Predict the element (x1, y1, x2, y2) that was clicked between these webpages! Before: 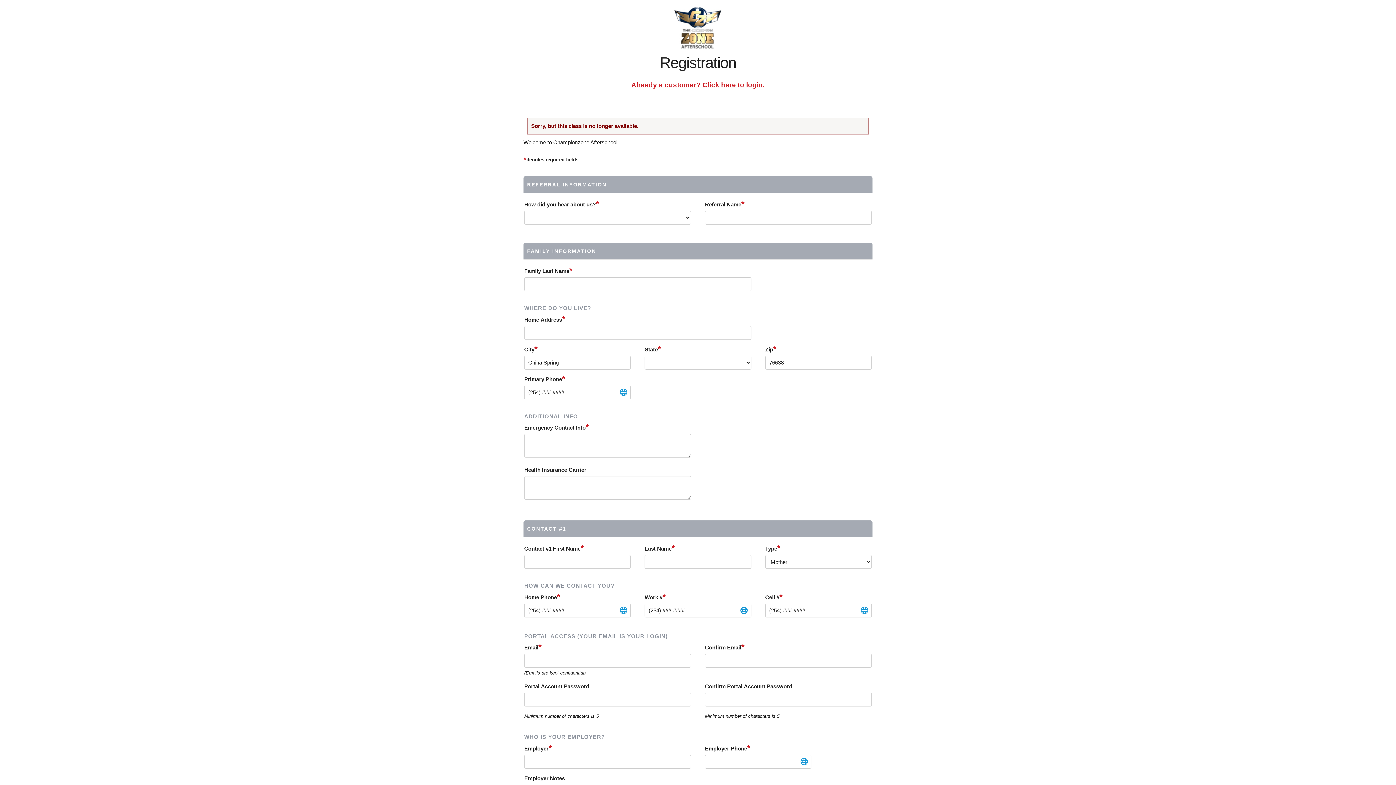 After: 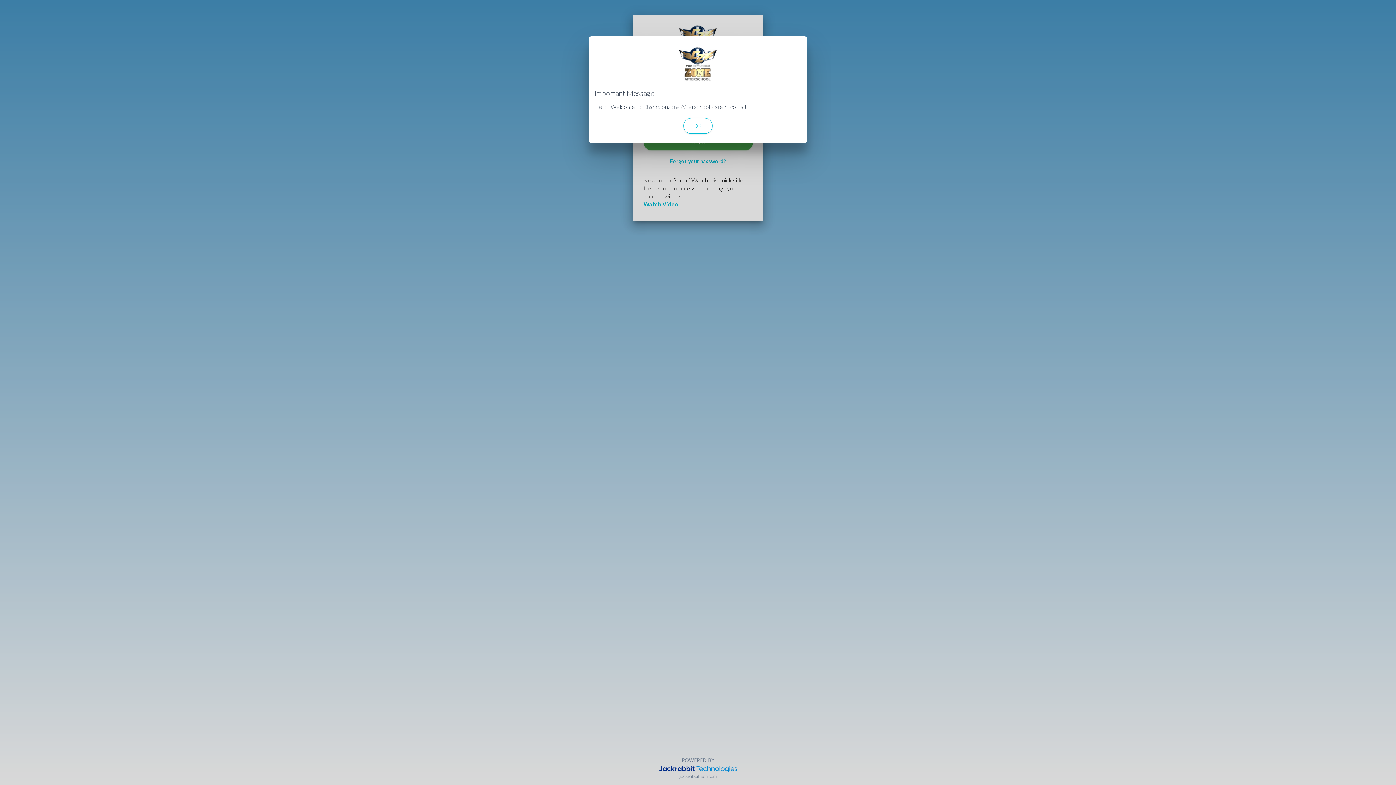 Action: bbox: (631, 81, 764, 88) label: Already a customer? Click here to login.